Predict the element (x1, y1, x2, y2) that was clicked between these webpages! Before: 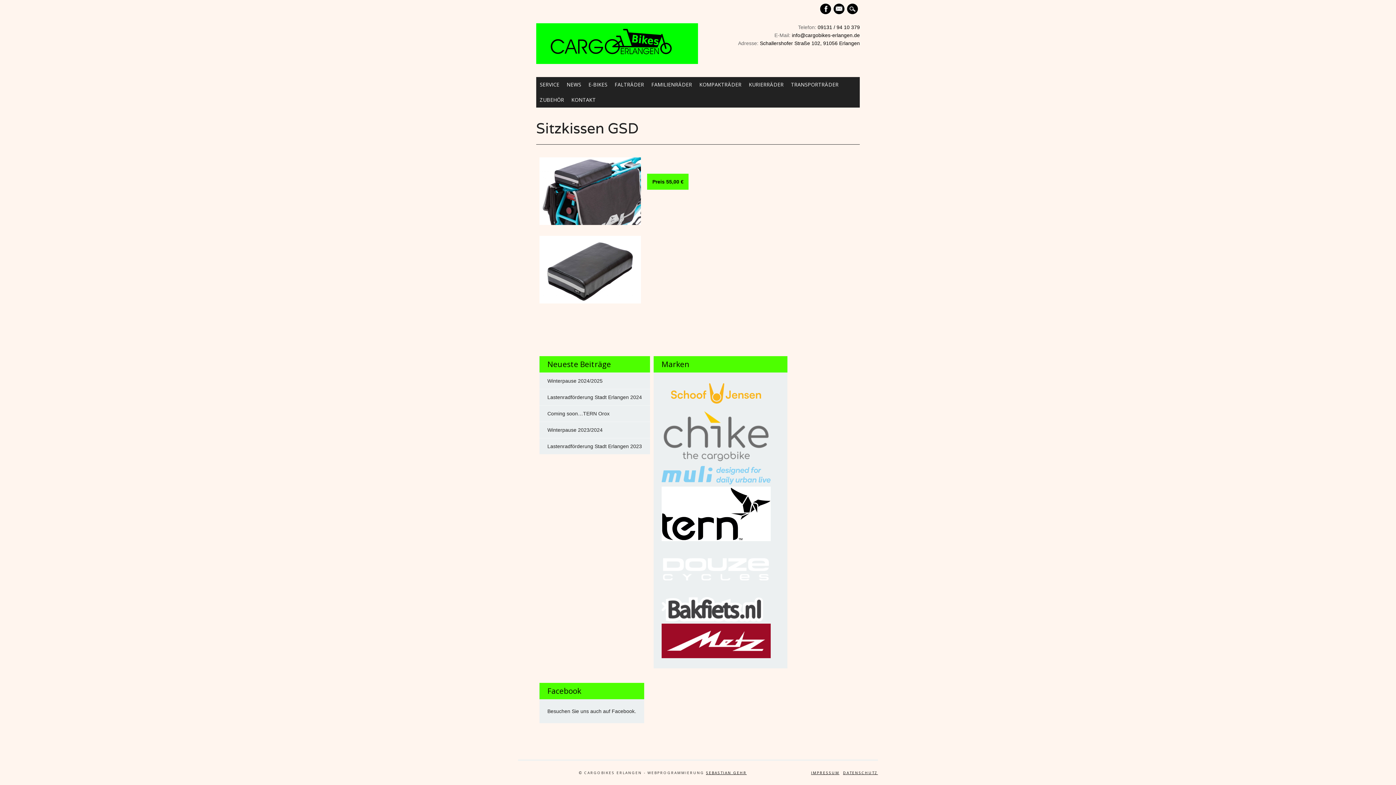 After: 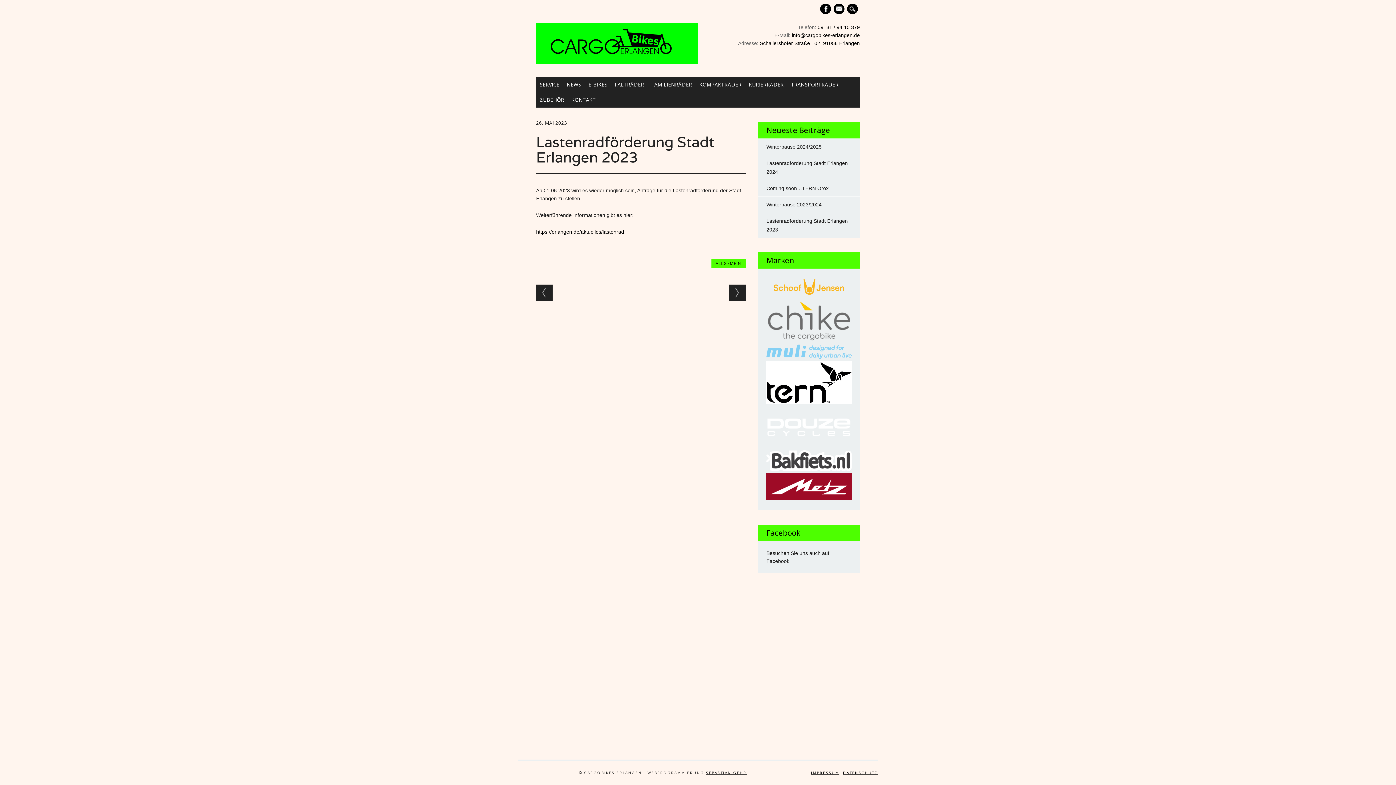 Action: label: Lastenradförderung Stadt Erlangen 2023 bbox: (547, 443, 642, 449)